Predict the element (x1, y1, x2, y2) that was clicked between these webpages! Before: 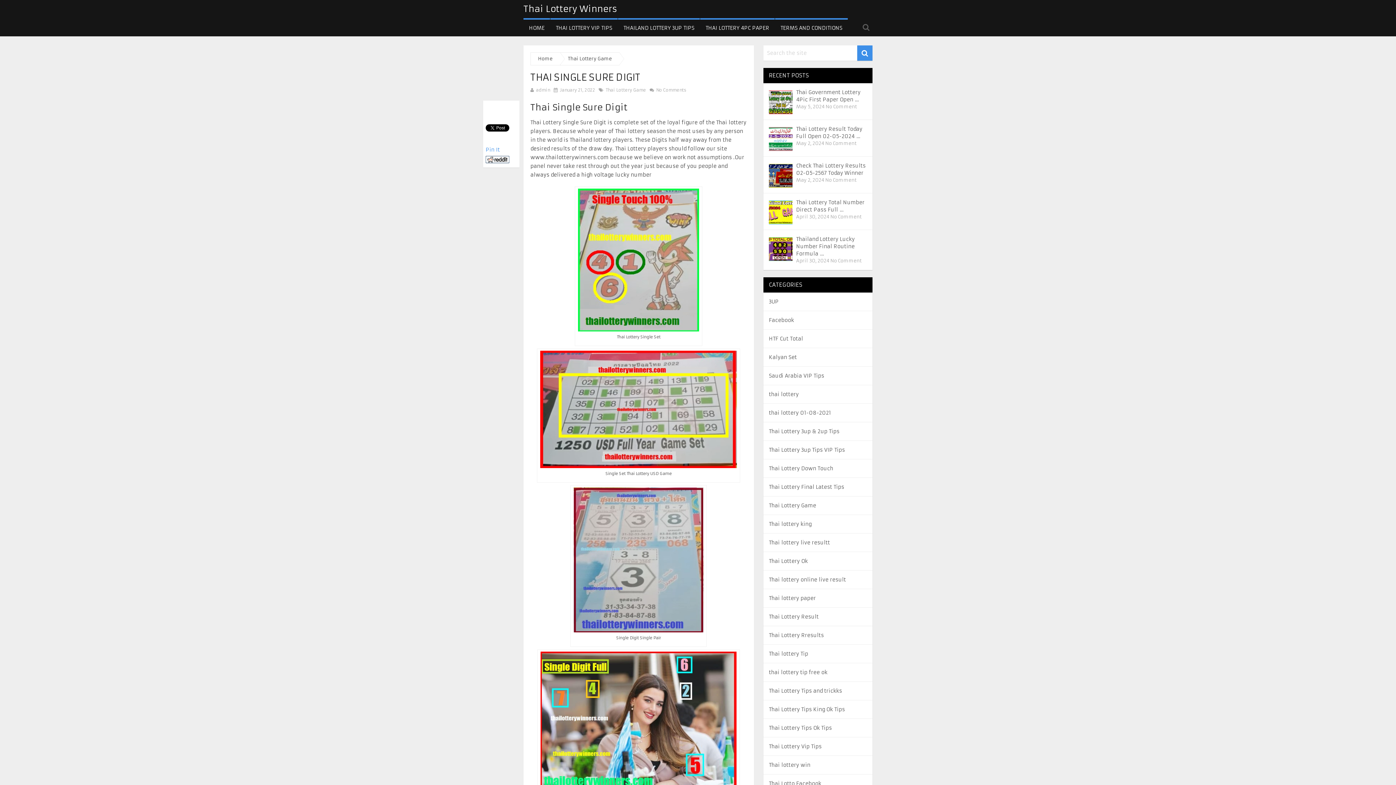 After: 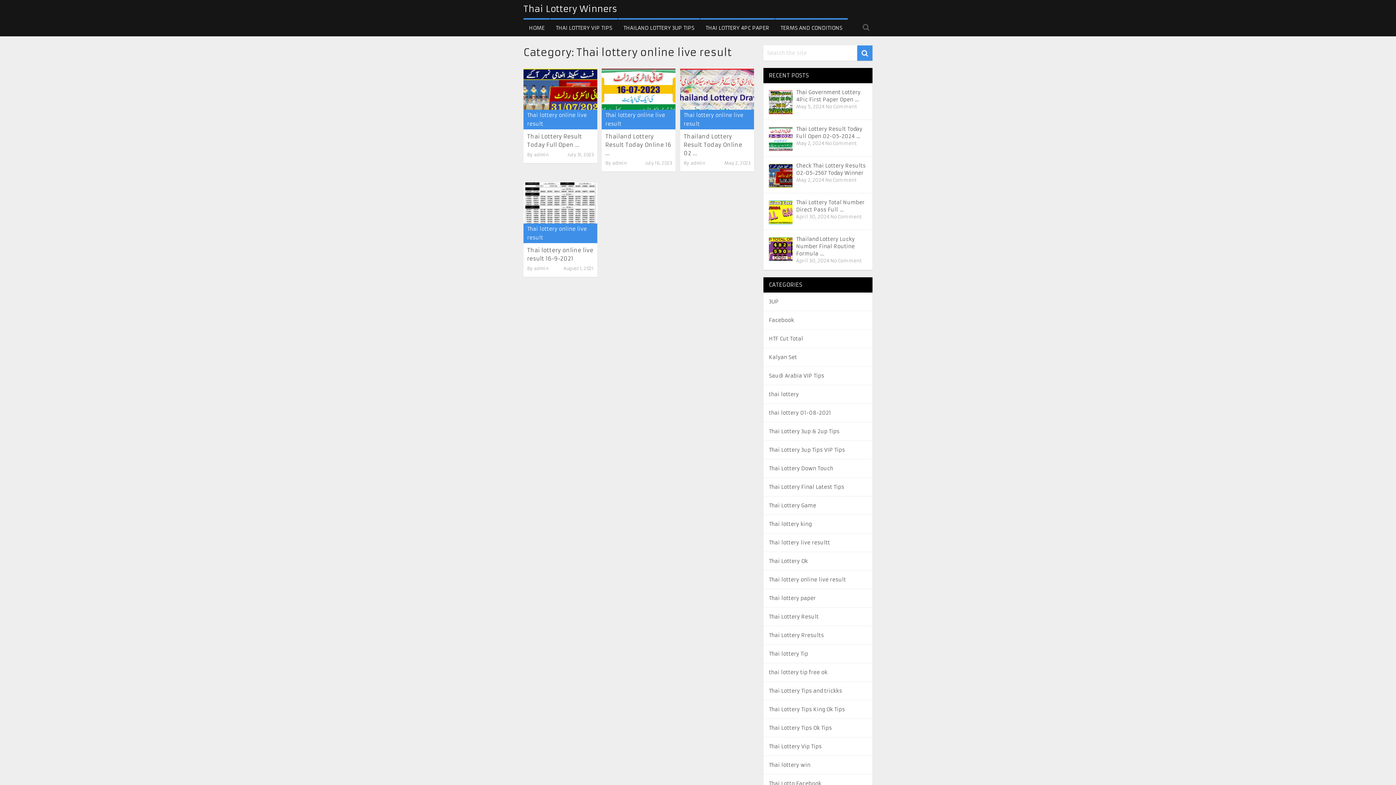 Action: bbox: (769, 576, 846, 583) label: Thai lottery online live result